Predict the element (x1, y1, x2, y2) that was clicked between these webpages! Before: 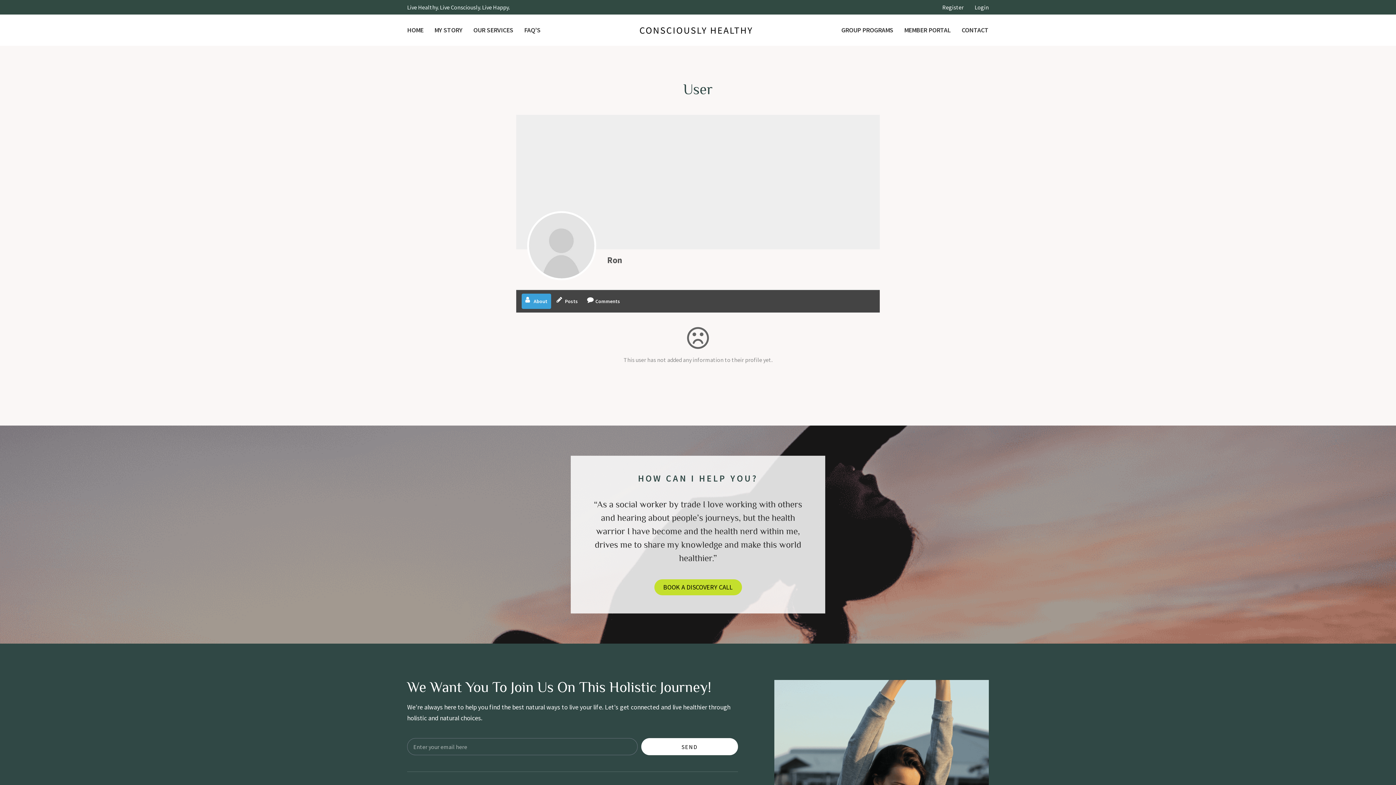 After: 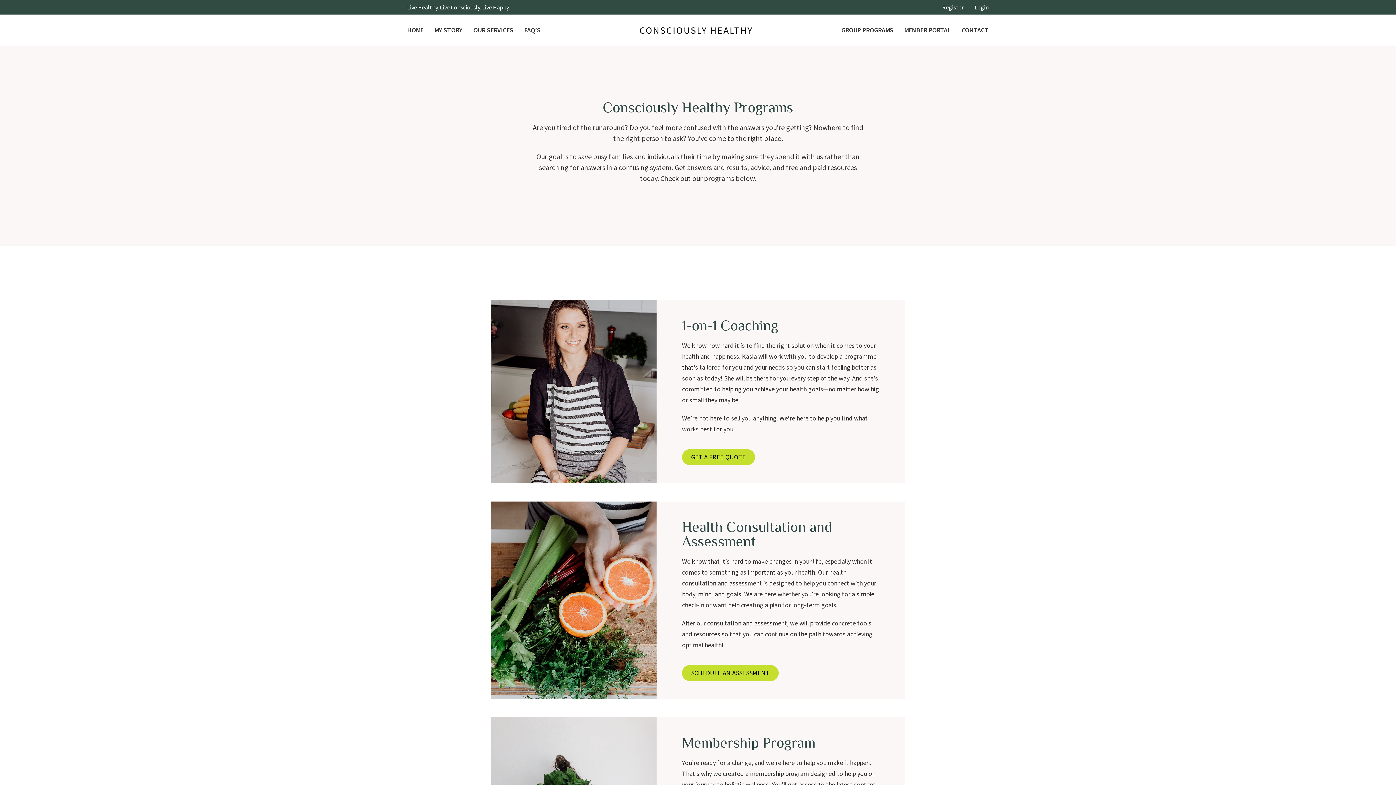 Action: bbox: (841, 21, 893, 38) label: GROUP PROGRAMS